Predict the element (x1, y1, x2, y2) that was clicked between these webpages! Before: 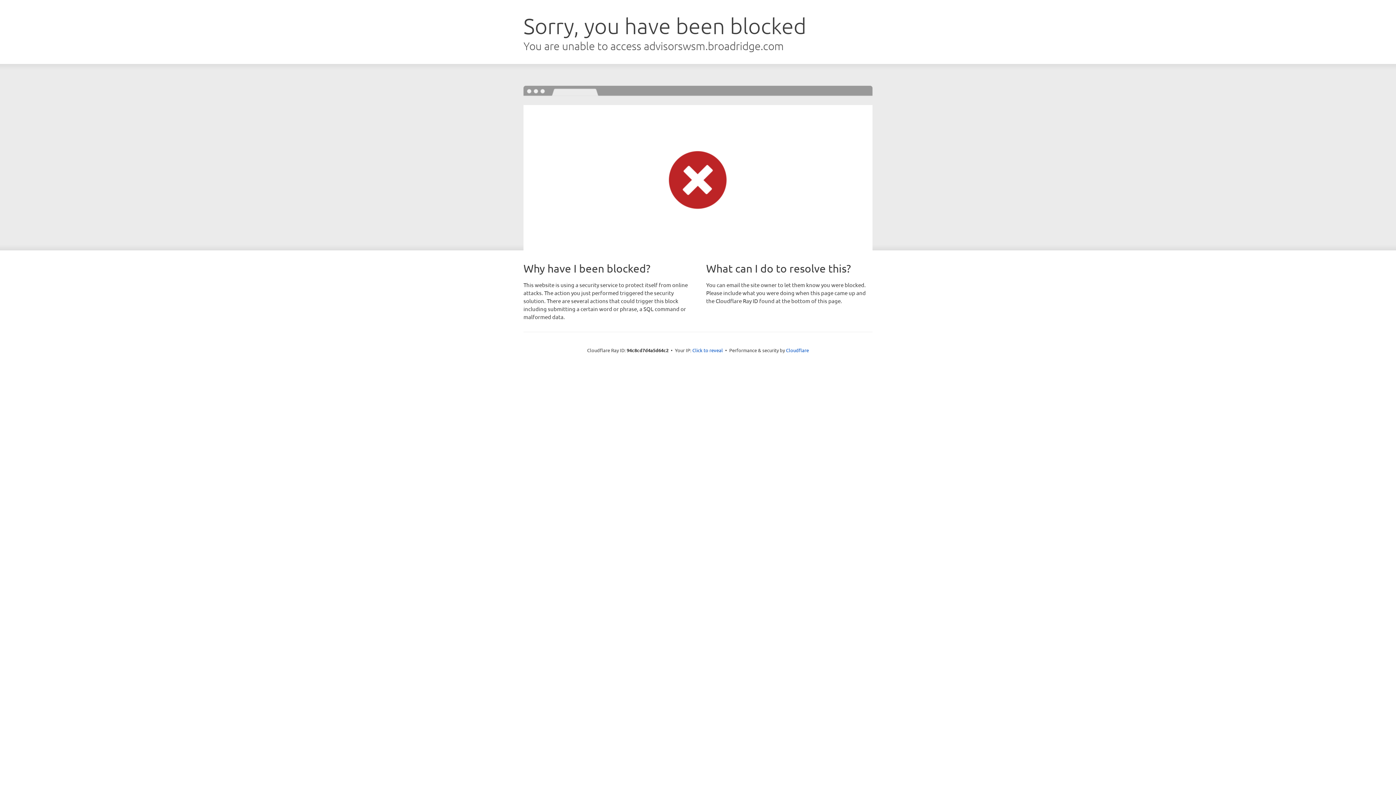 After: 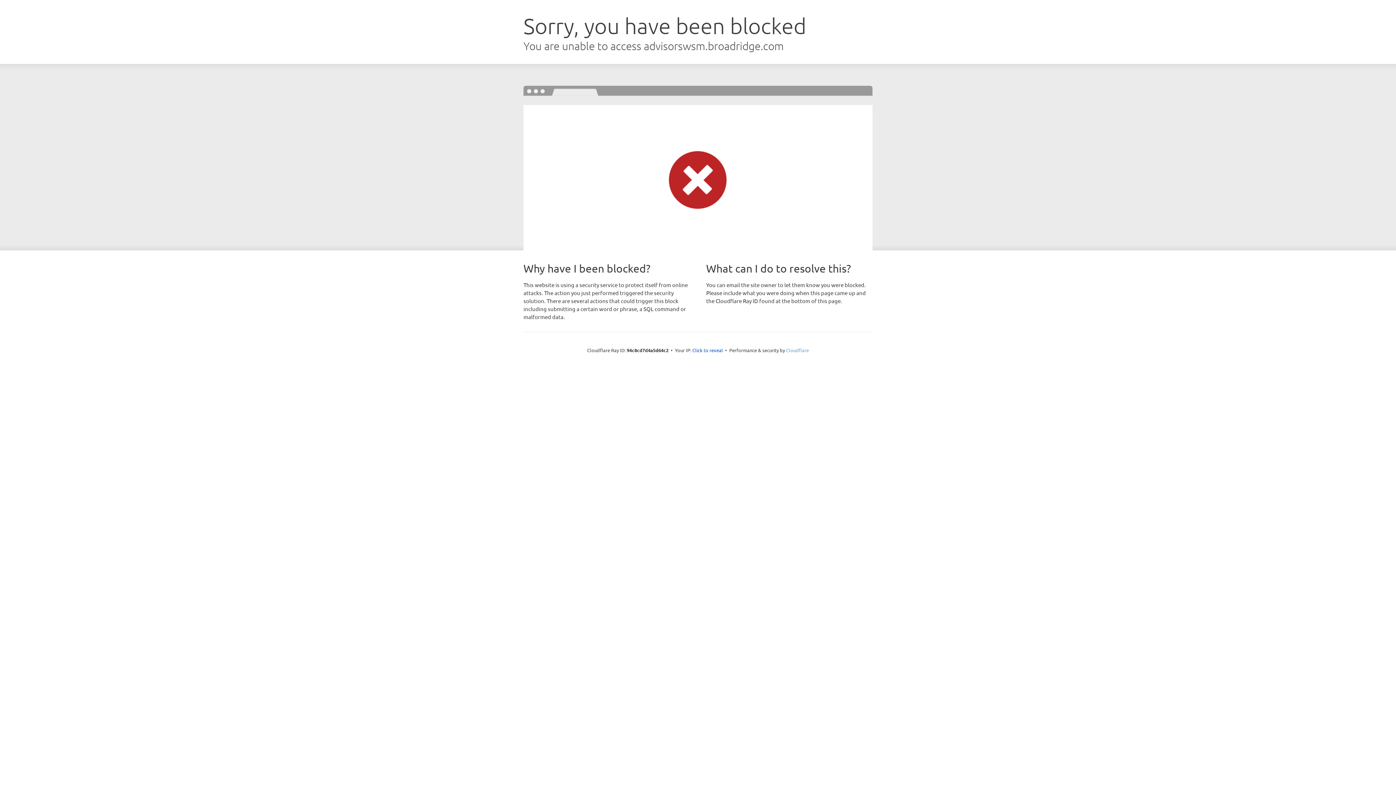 Action: label: Cloudflare bbox: (786, 347, 809, 353)